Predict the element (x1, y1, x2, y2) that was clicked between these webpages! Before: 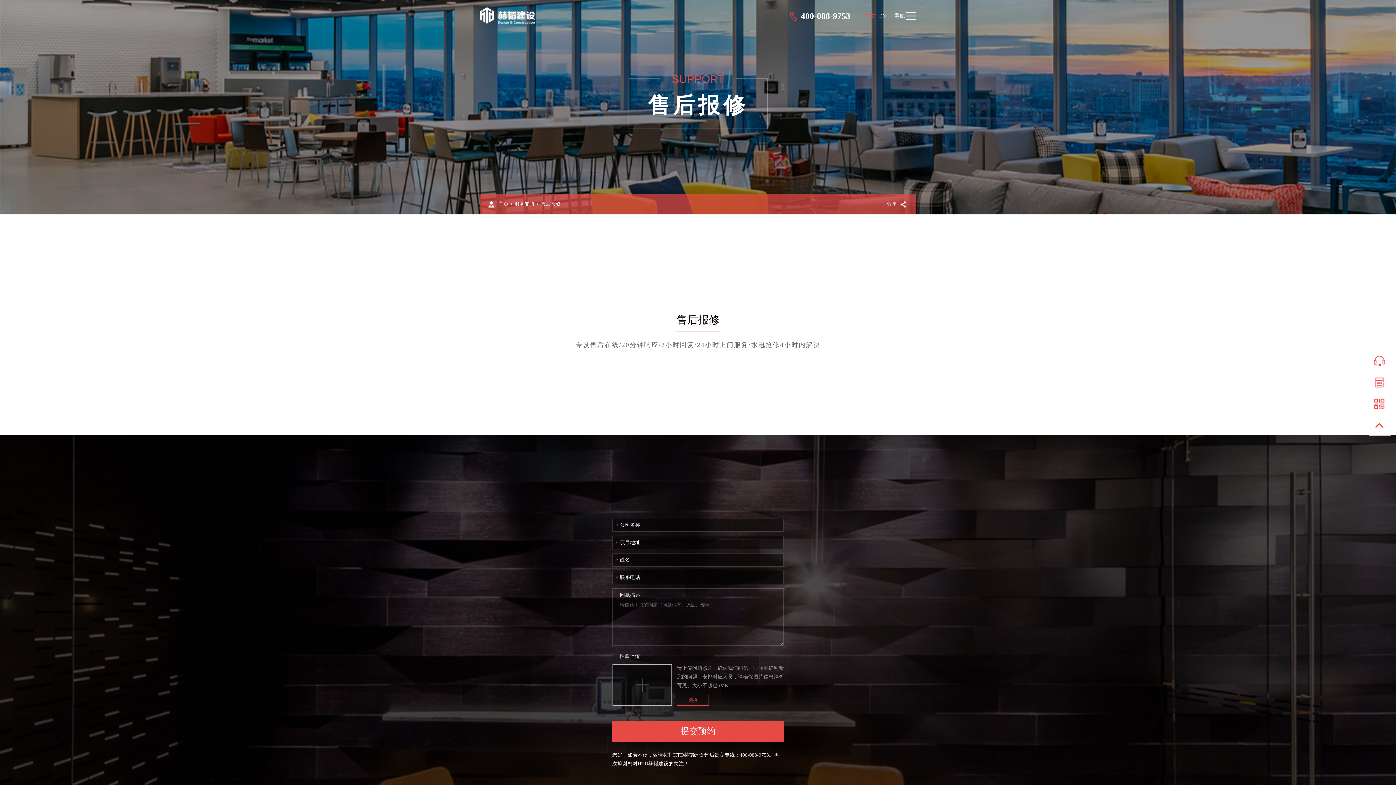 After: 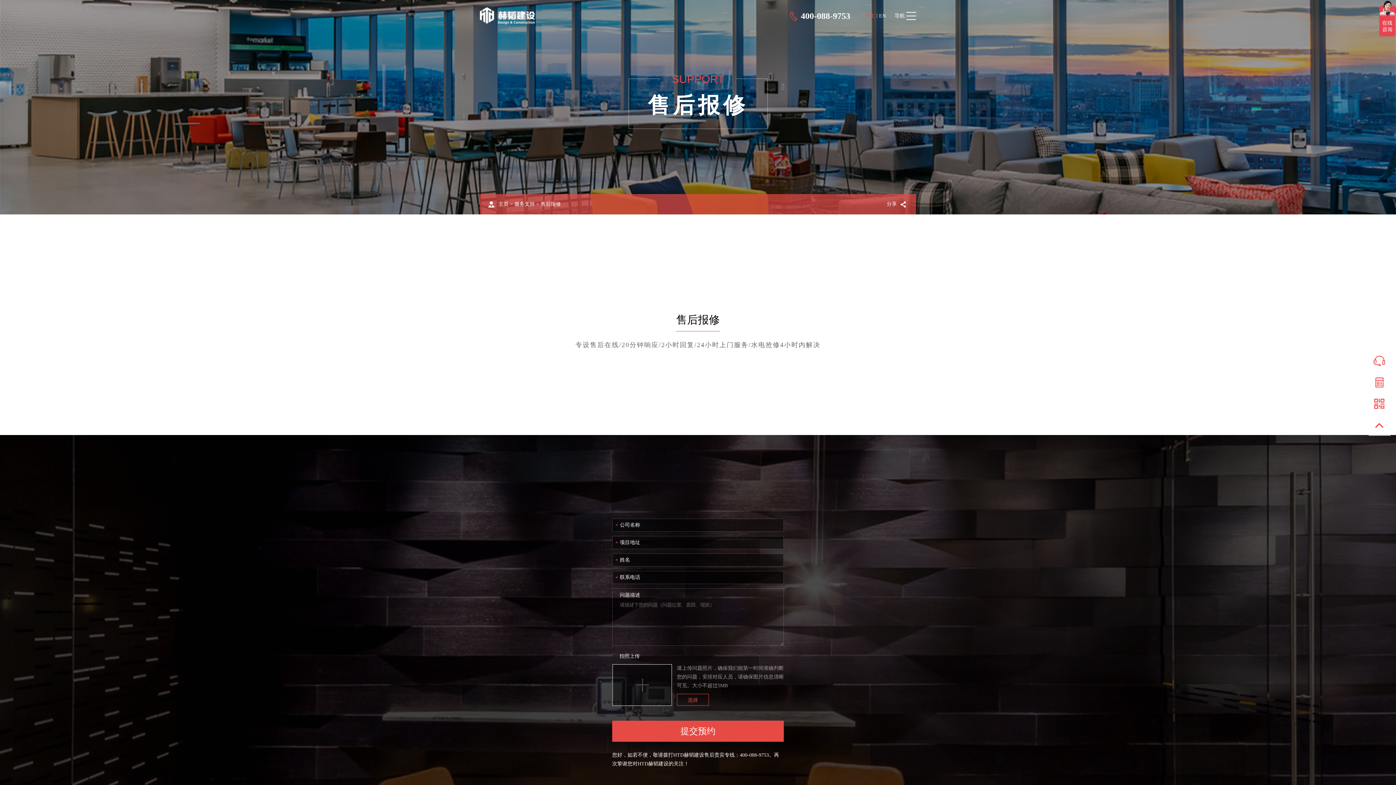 Action: bbox: (540, 194, 561, 214) label: 售后报修